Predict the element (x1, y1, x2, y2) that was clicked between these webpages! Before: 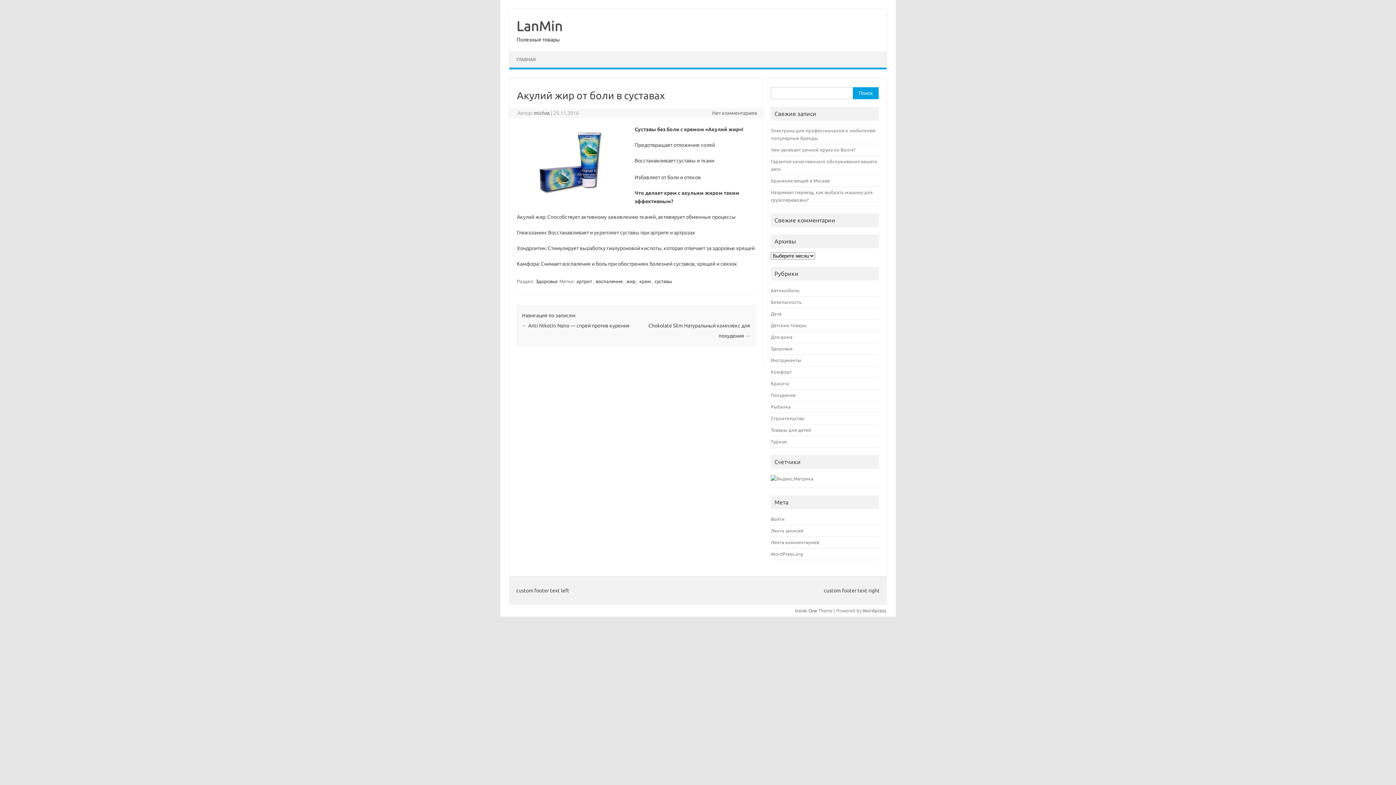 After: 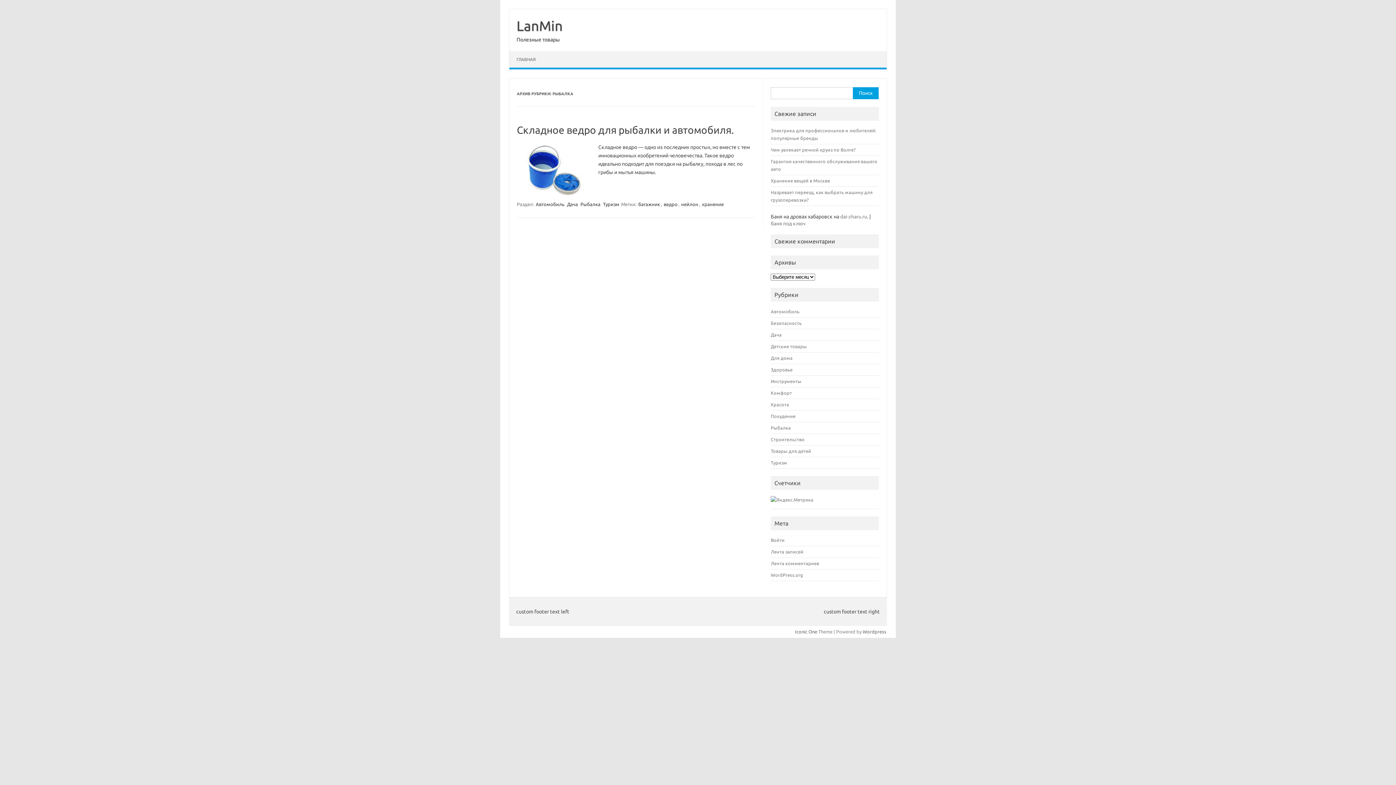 Action: label: Рыбалка bbox: (771, 404, 791, 409)